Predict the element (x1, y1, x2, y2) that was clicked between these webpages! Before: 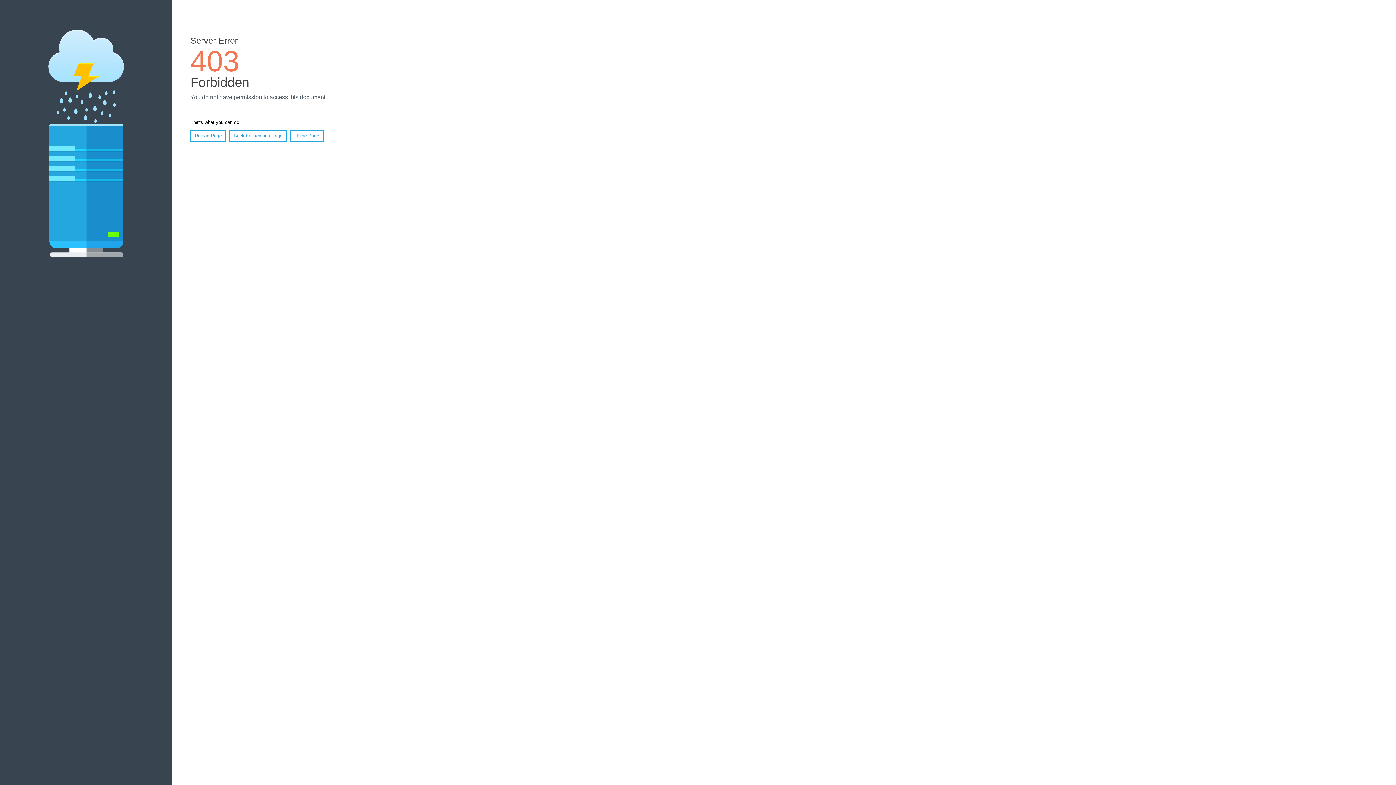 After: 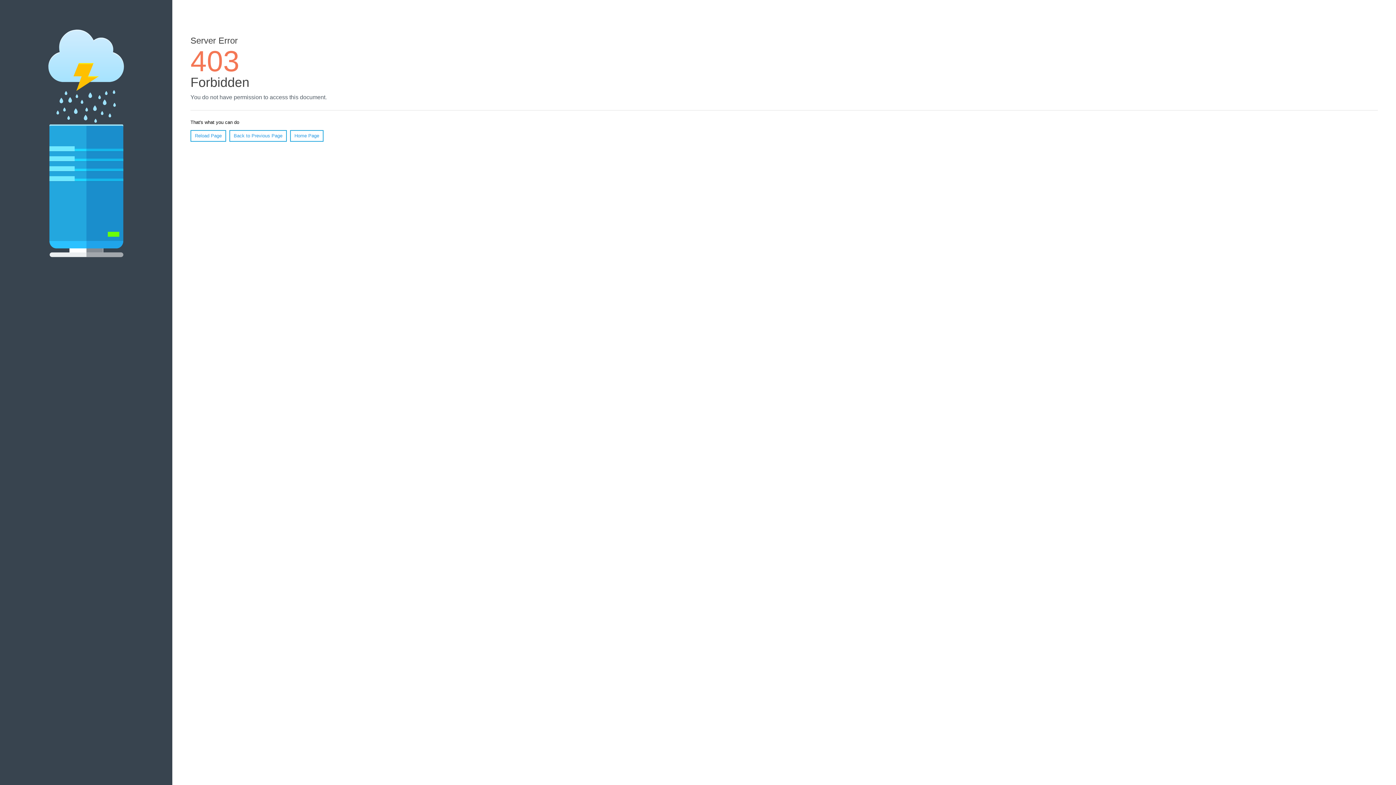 Action: label: Home Page bbox: (290, 130, 323, 141)